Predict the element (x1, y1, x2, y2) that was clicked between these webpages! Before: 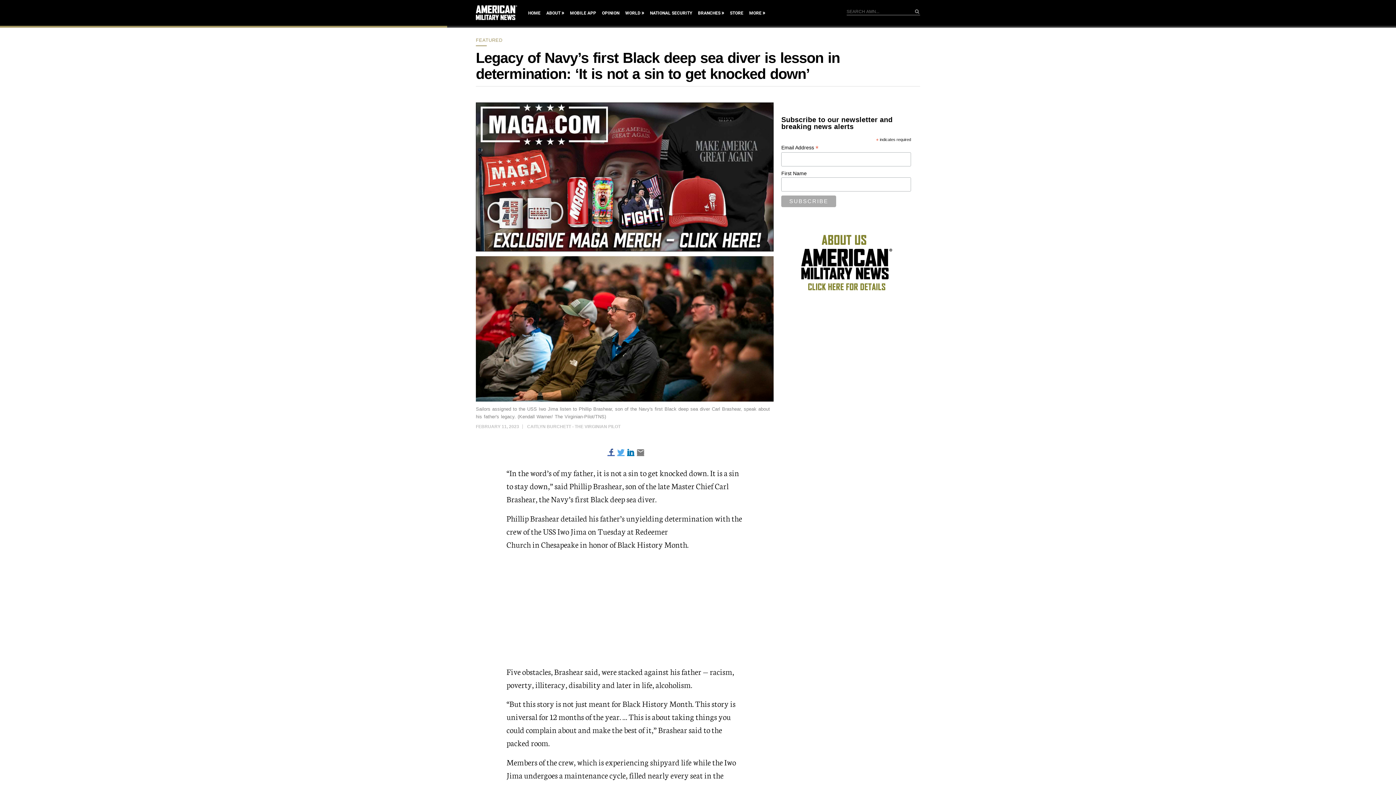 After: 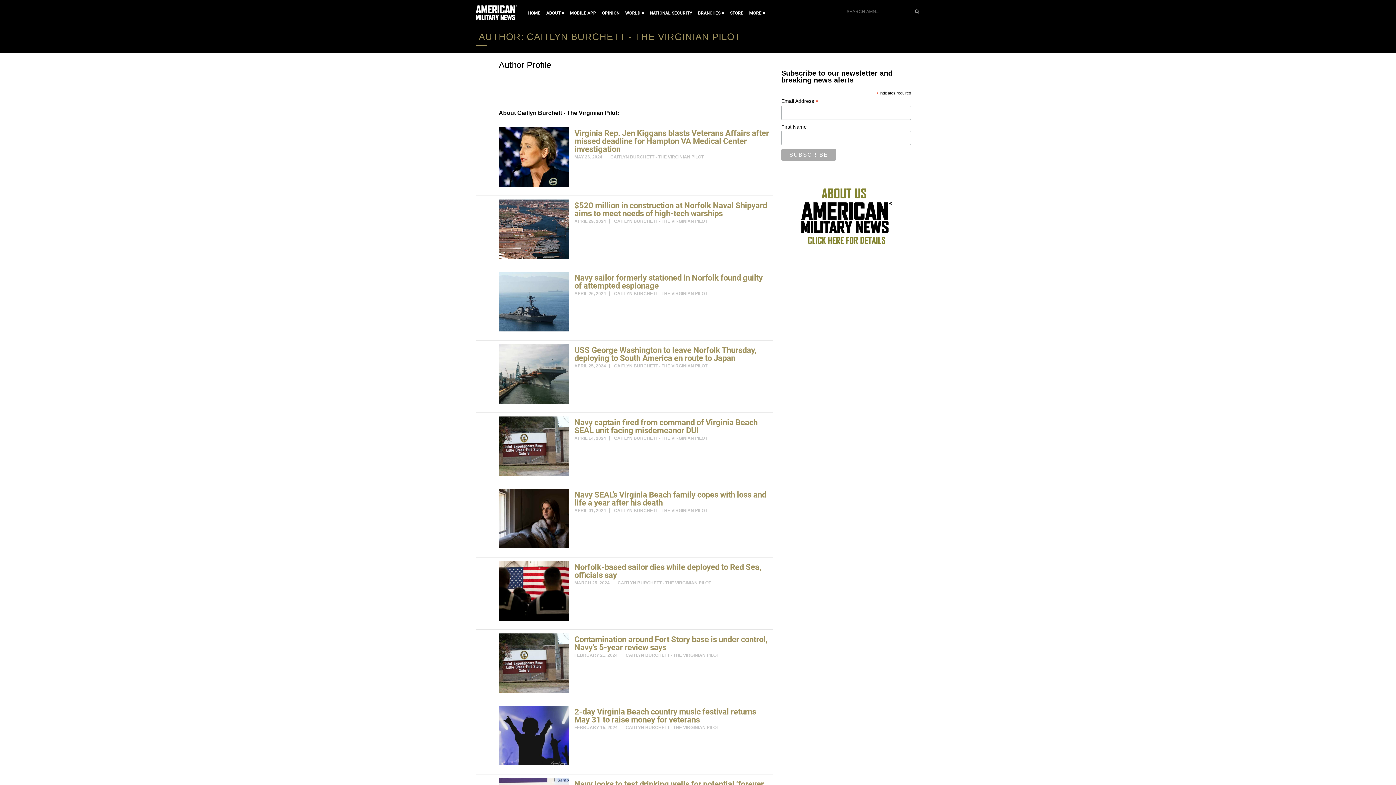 Action: bbox: (527, 424, 620, 429) label: CAITLYN BURCHETT - THE VIRGINIAN PILOT